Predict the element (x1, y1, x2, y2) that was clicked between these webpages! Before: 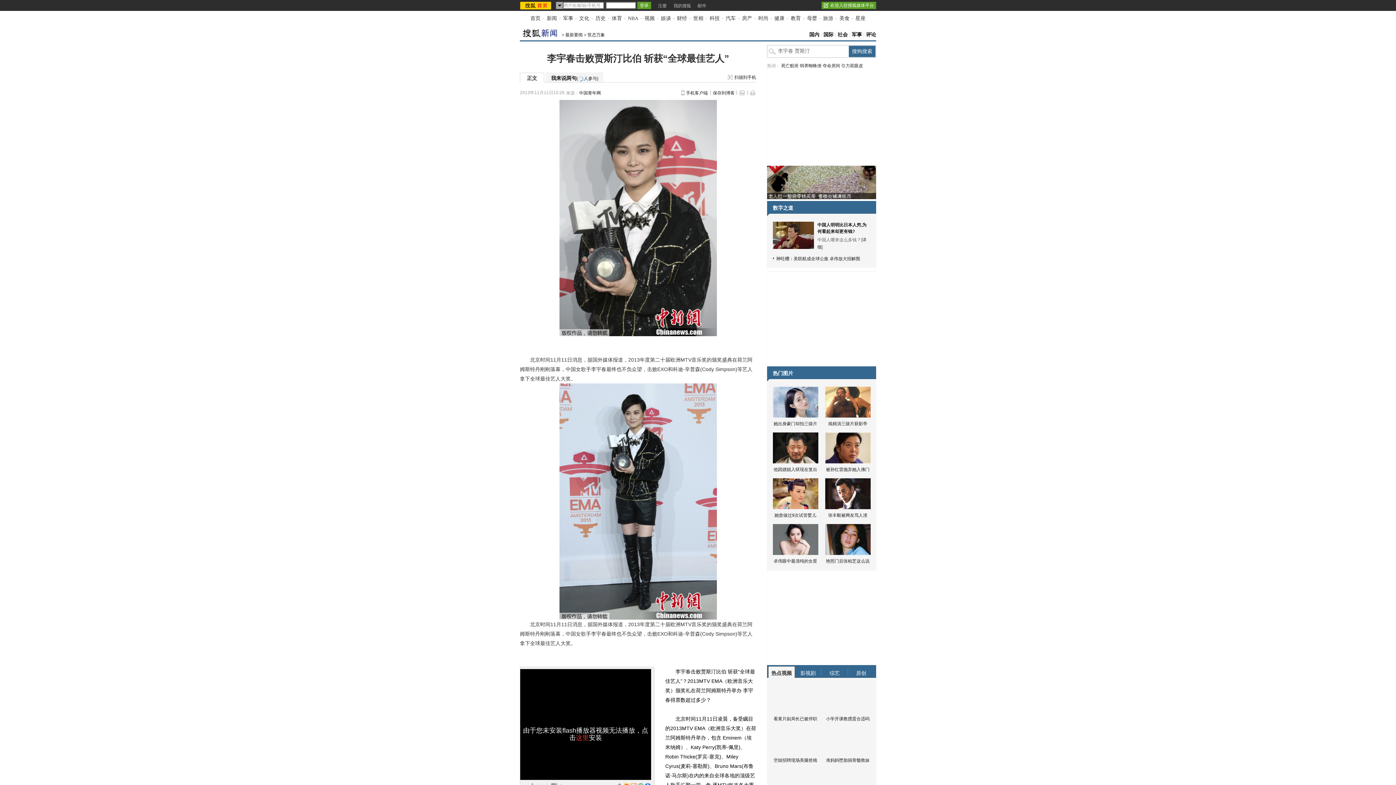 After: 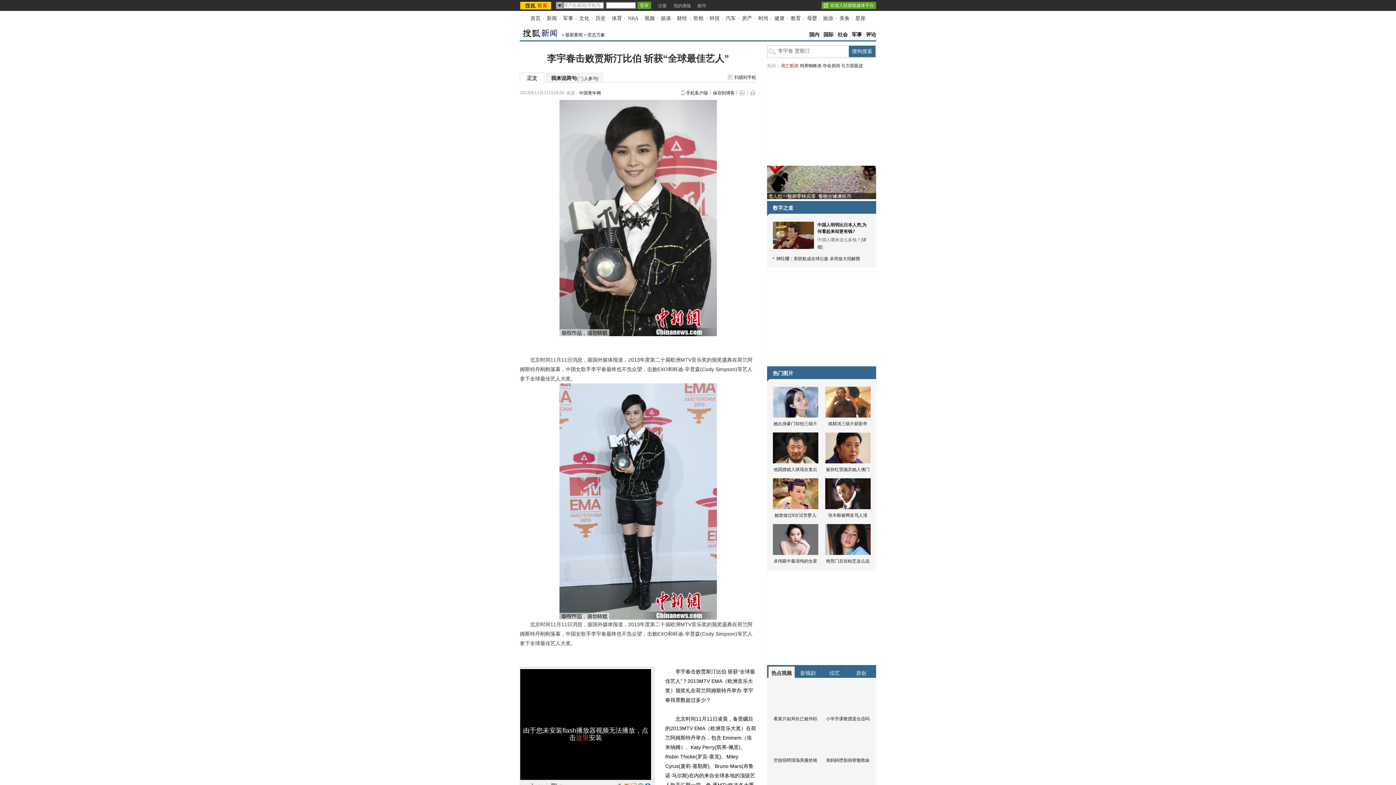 Action: bbox: (781, 63, 798, 68) label: 死亡航班